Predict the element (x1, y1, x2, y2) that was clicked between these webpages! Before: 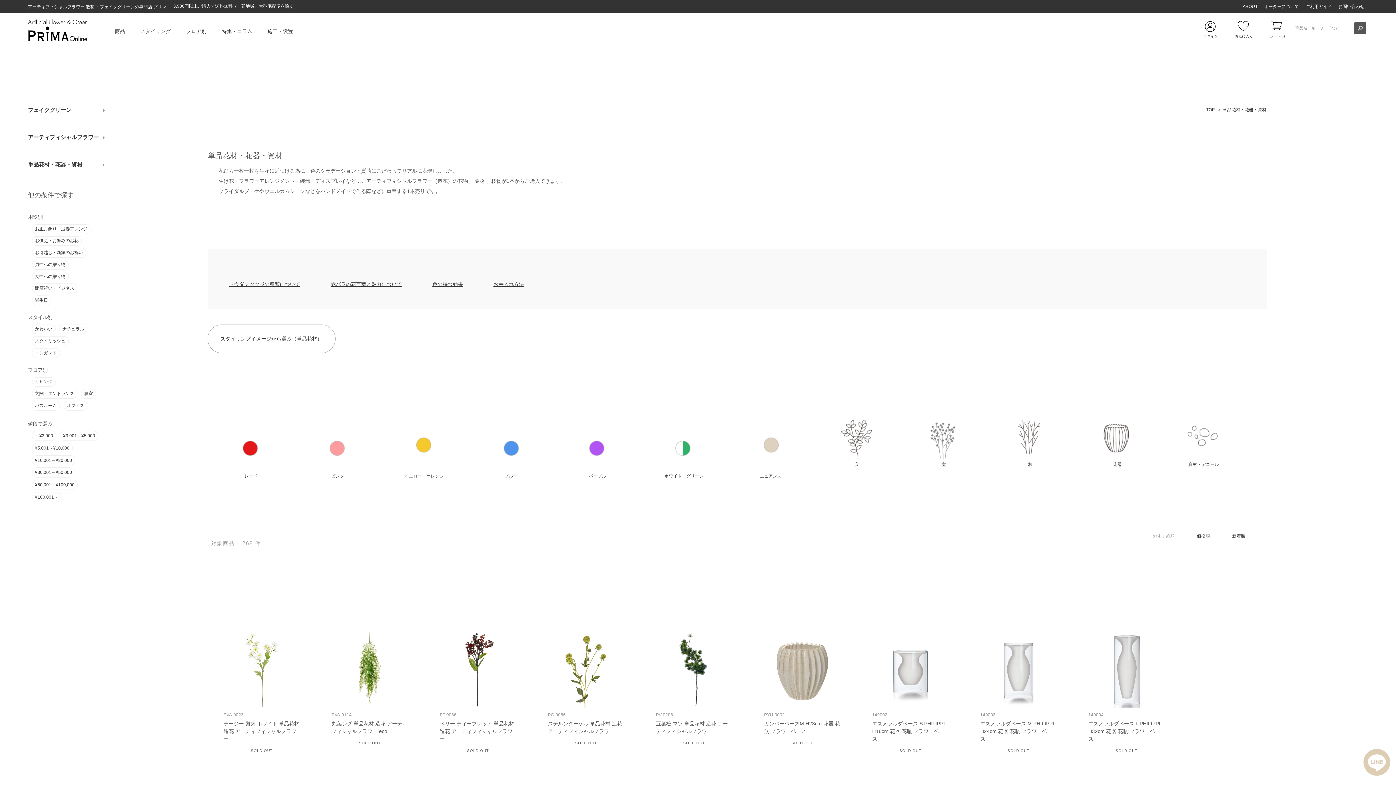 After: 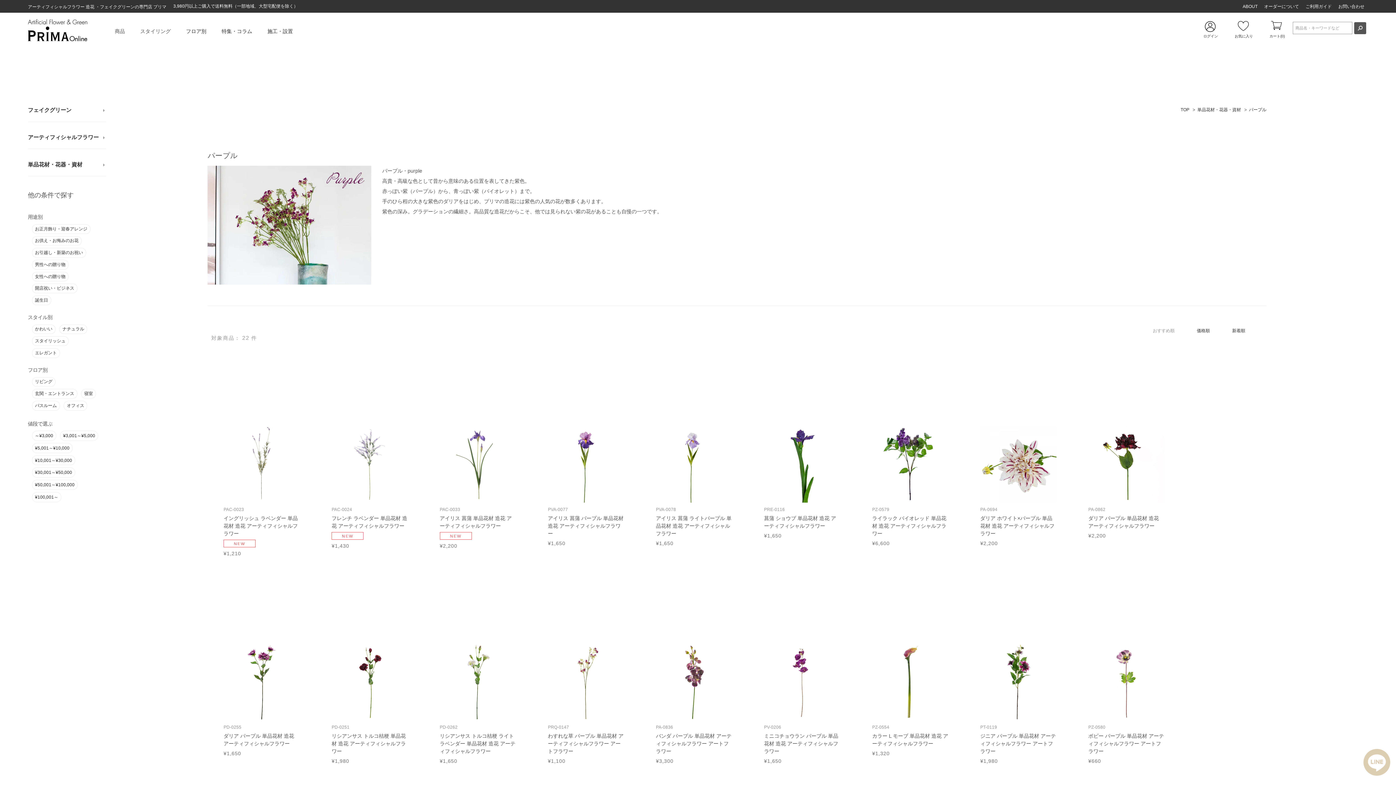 Action: label: 
パープル bbox: (564, 417, 630, 479)